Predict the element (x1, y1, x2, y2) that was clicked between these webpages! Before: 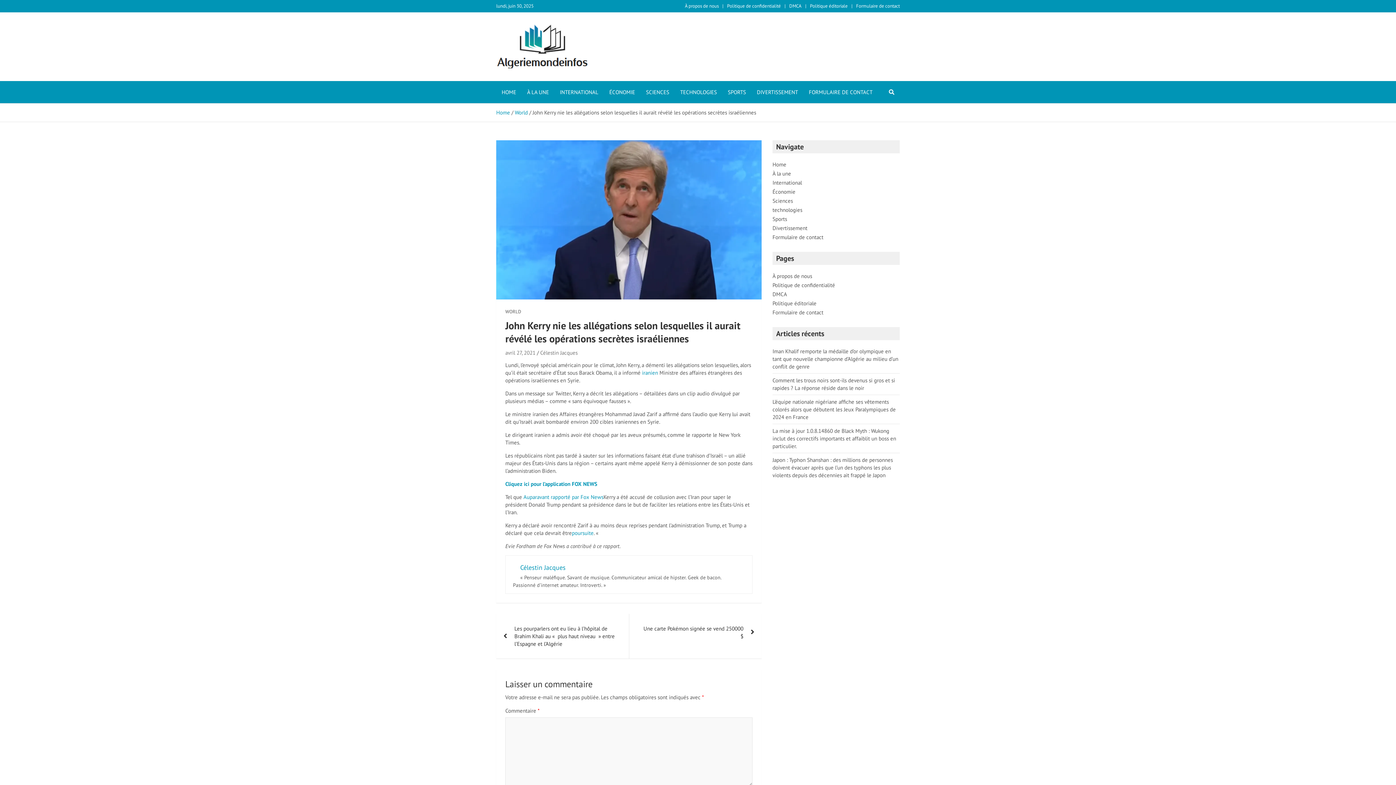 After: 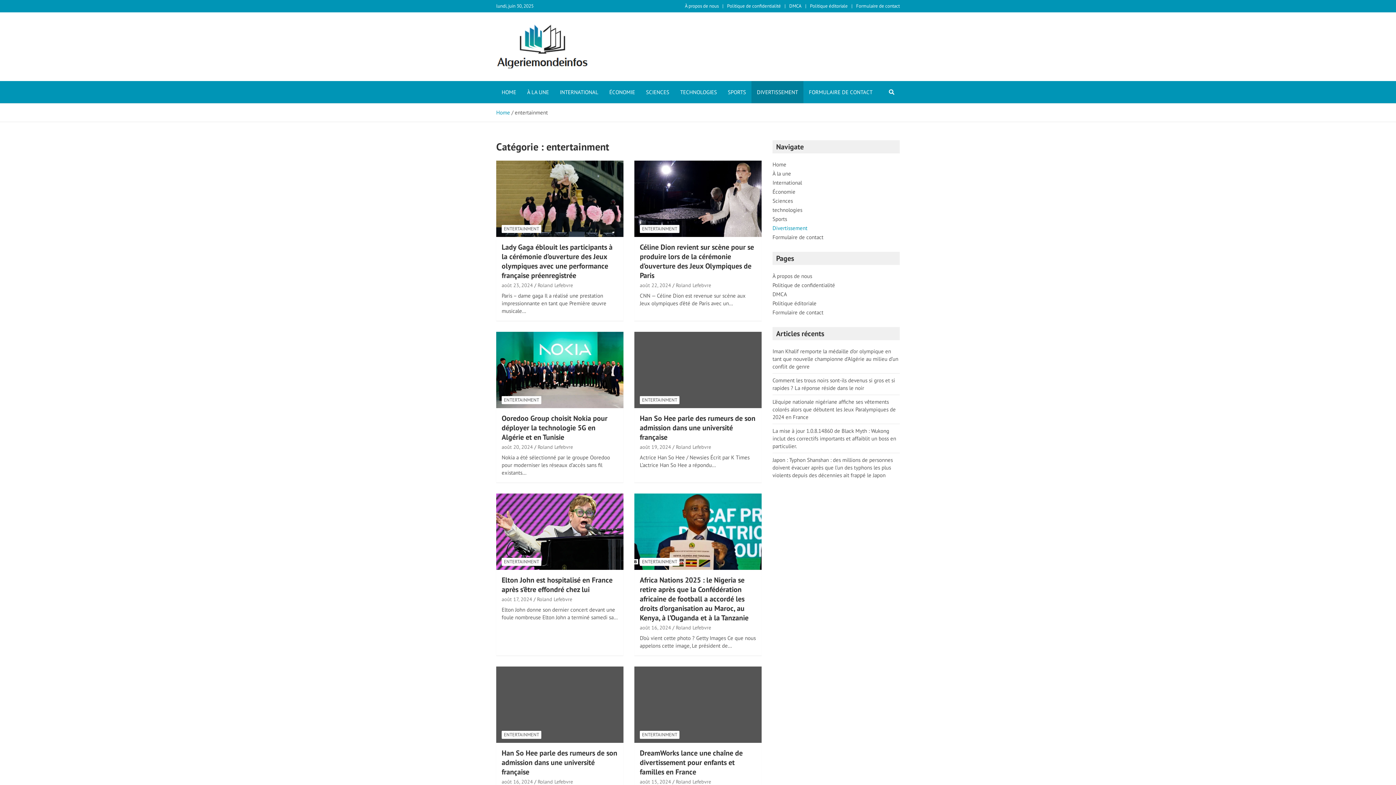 Action: label: DIVERTISSEMENT bbox: (751, 81, 803, 103)